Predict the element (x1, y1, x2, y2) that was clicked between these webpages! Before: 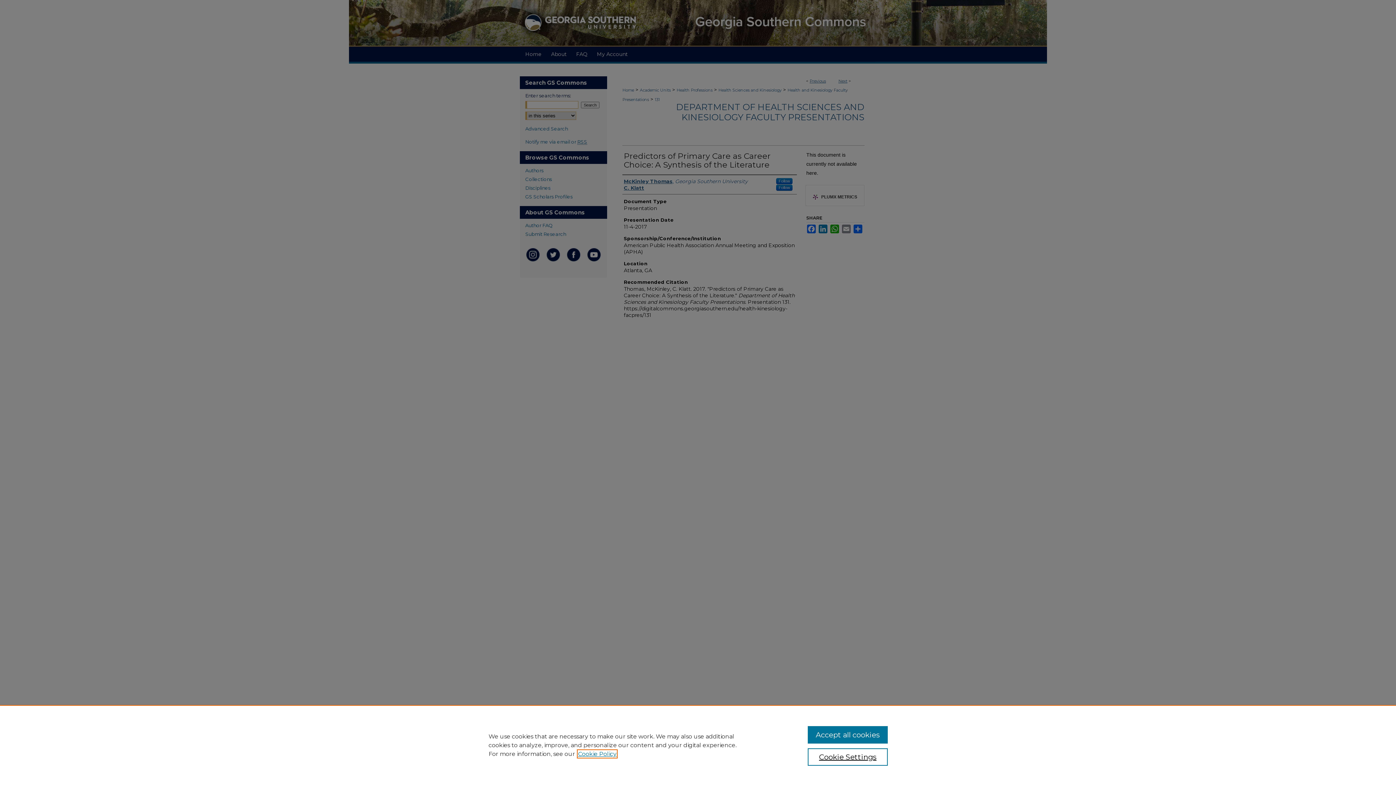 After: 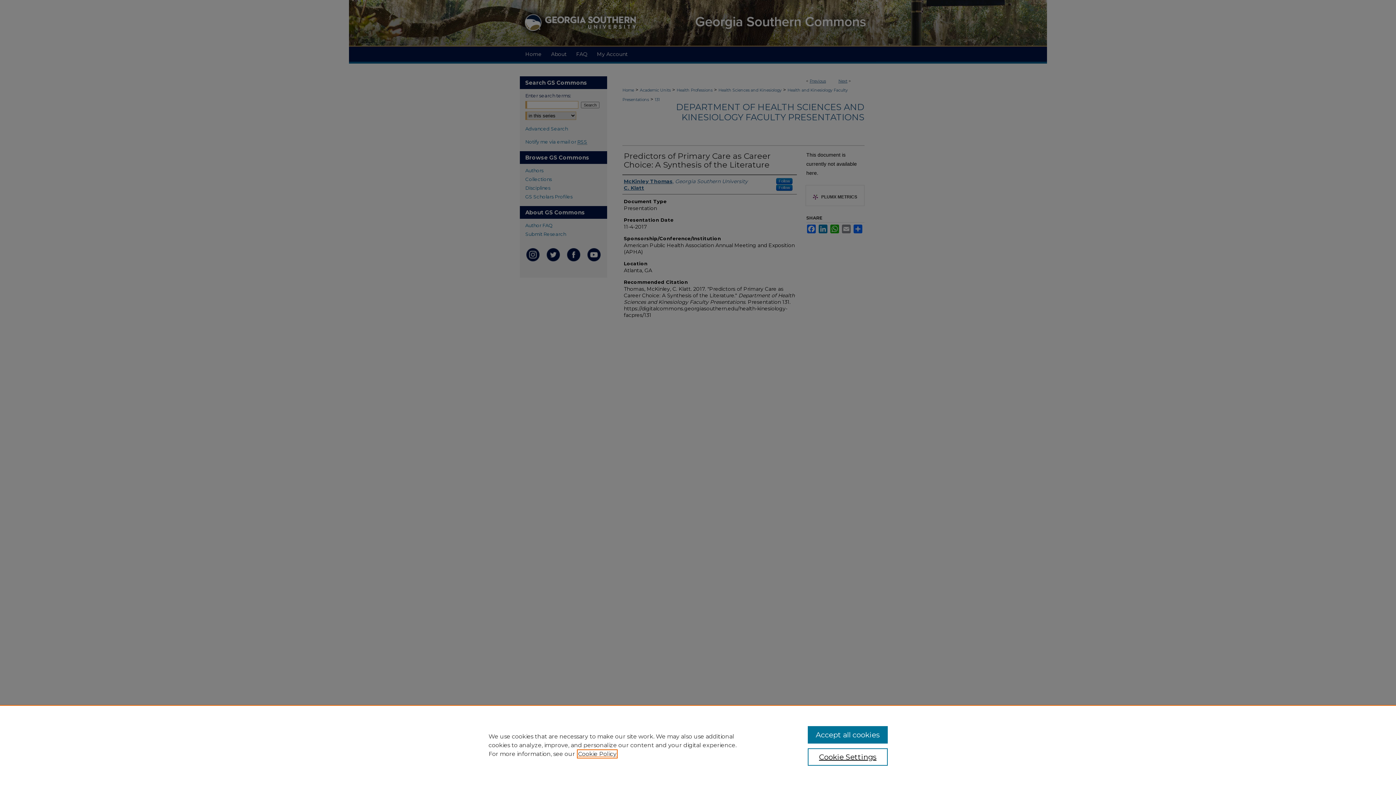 Action: label: , opens in a new tab bbox: (578, 750, 616, 757)